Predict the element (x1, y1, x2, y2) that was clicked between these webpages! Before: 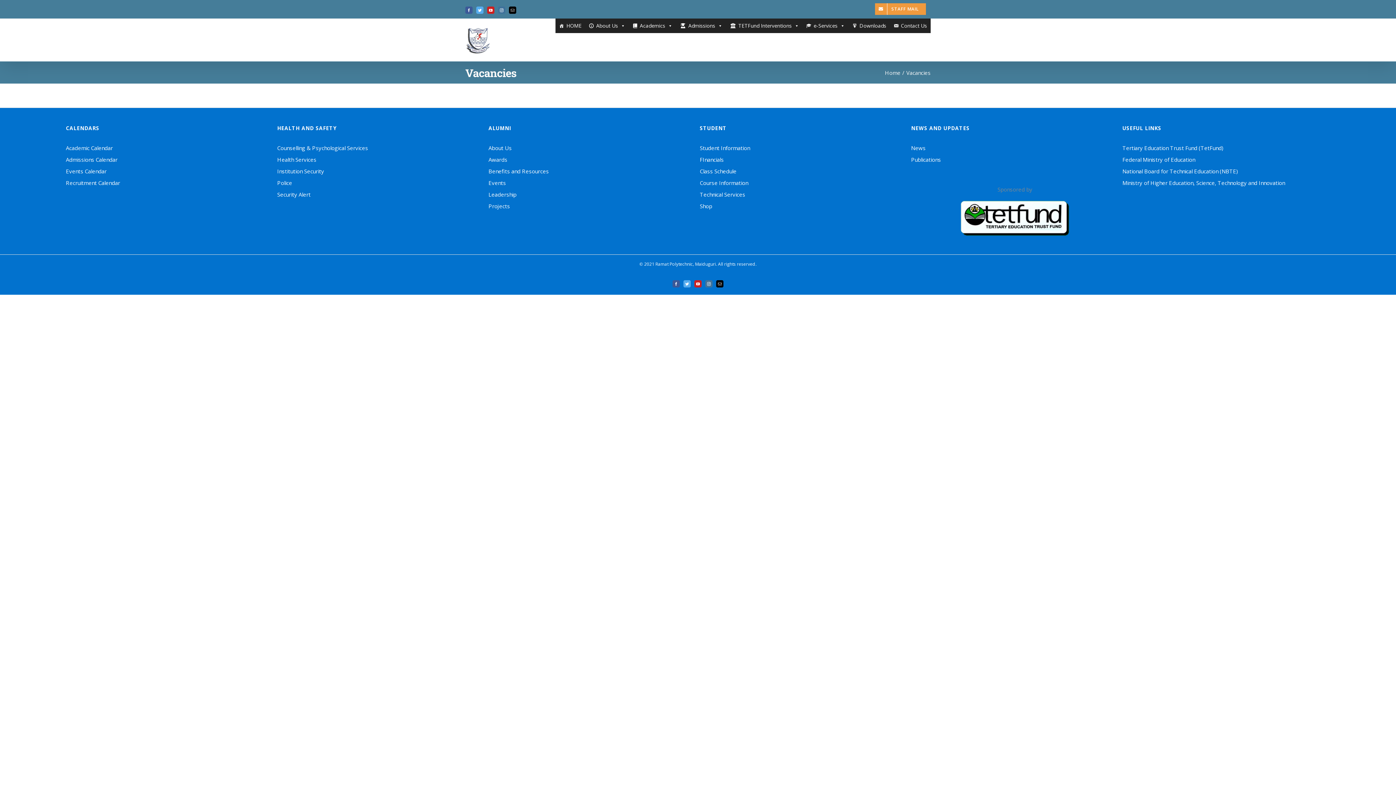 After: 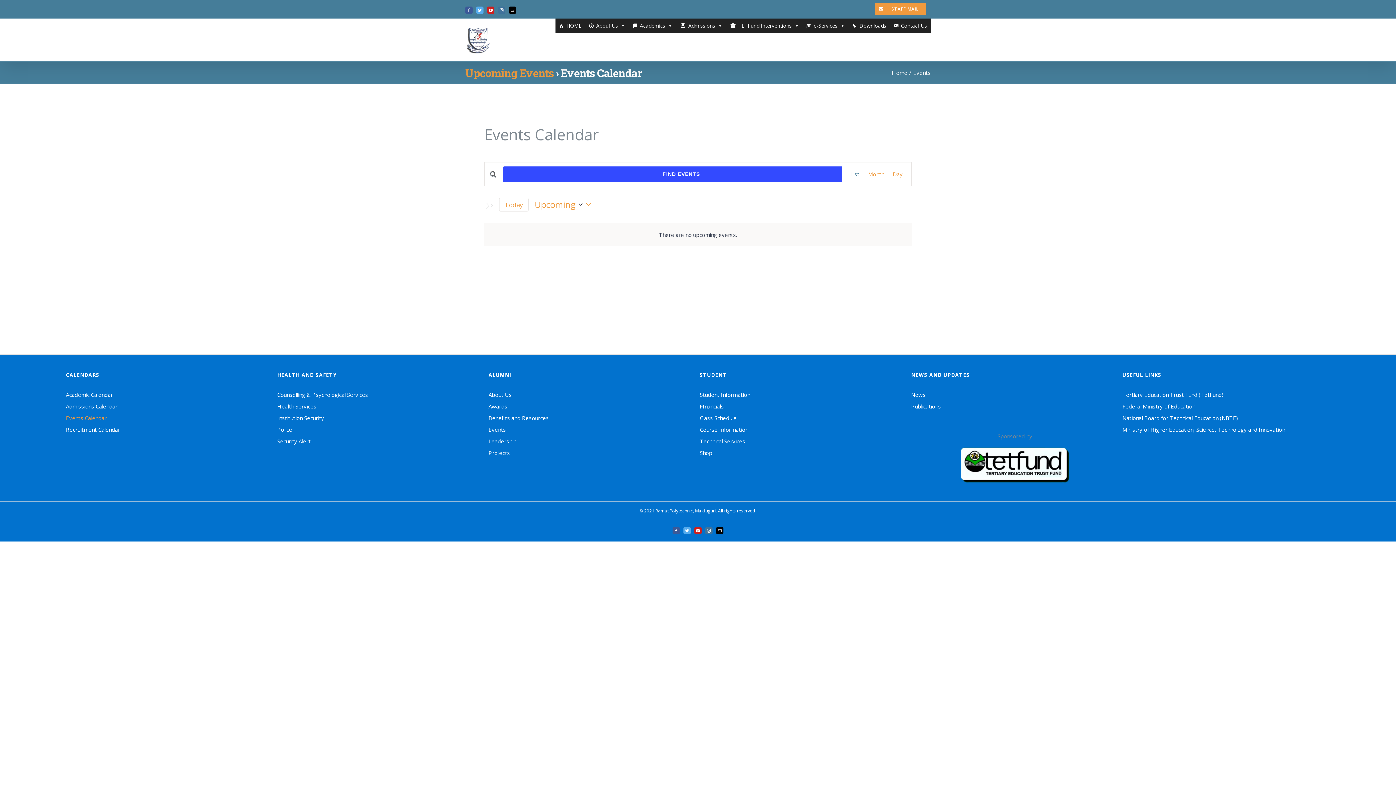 Action: label: Events Calendar bbox: (65, 165, 273, 177)